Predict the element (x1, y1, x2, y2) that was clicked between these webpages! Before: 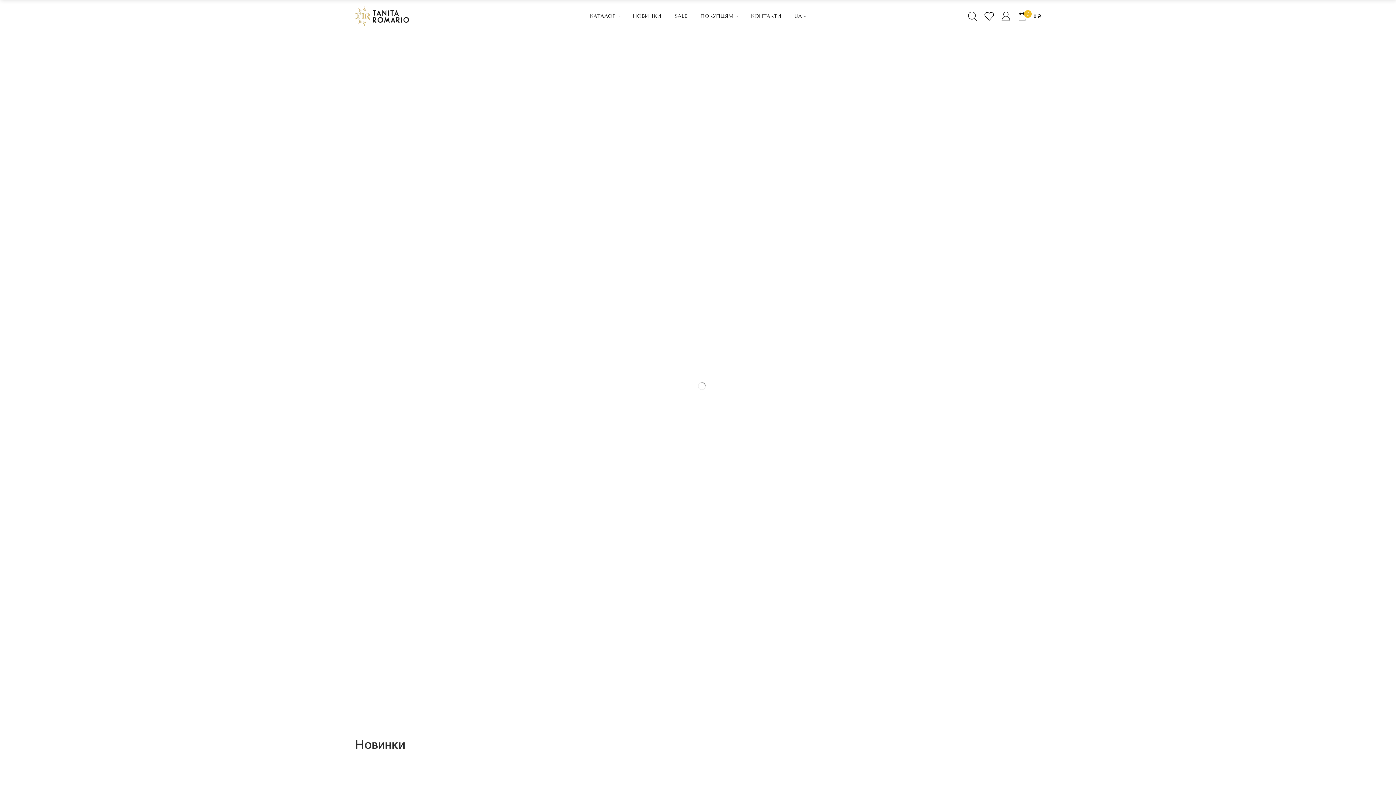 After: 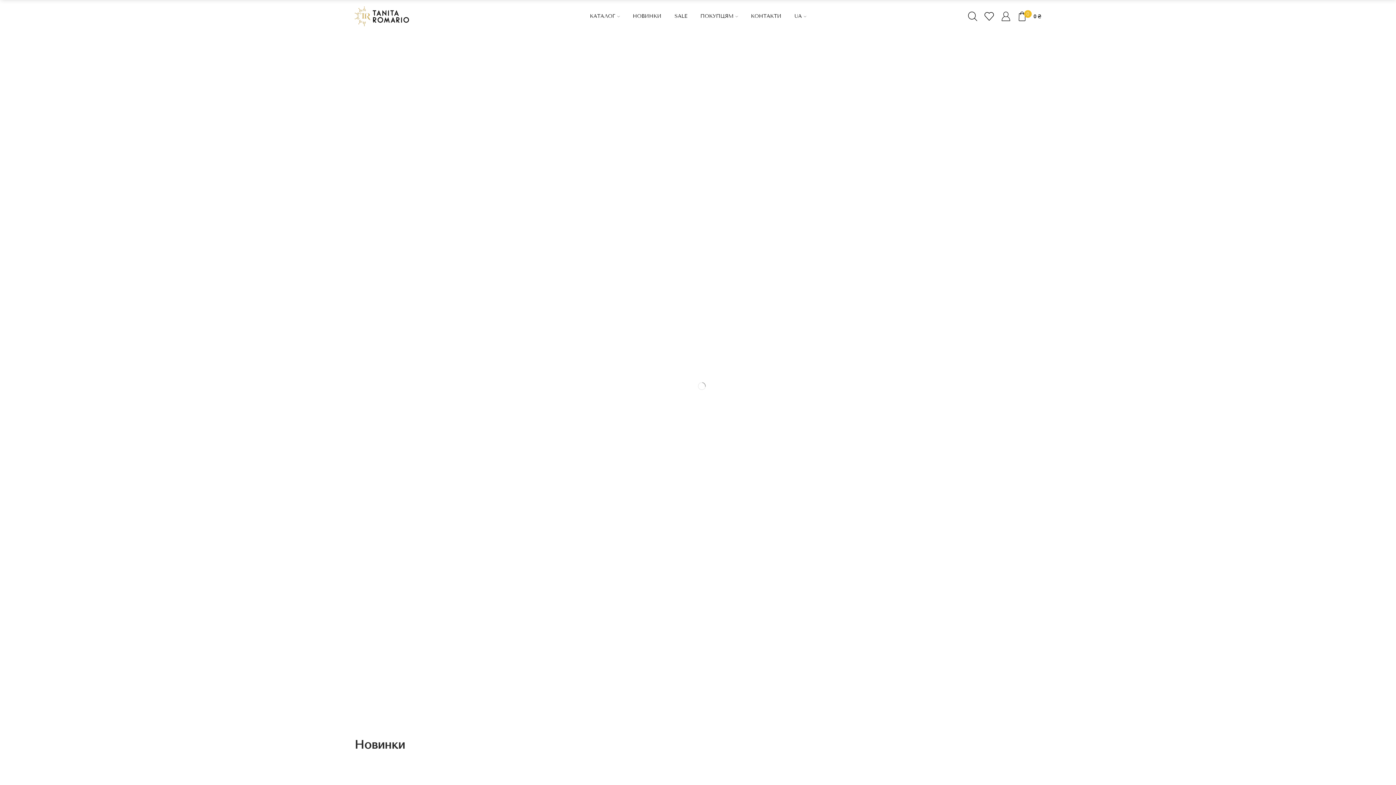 Action: bbox: (354, 12, 409, 18)